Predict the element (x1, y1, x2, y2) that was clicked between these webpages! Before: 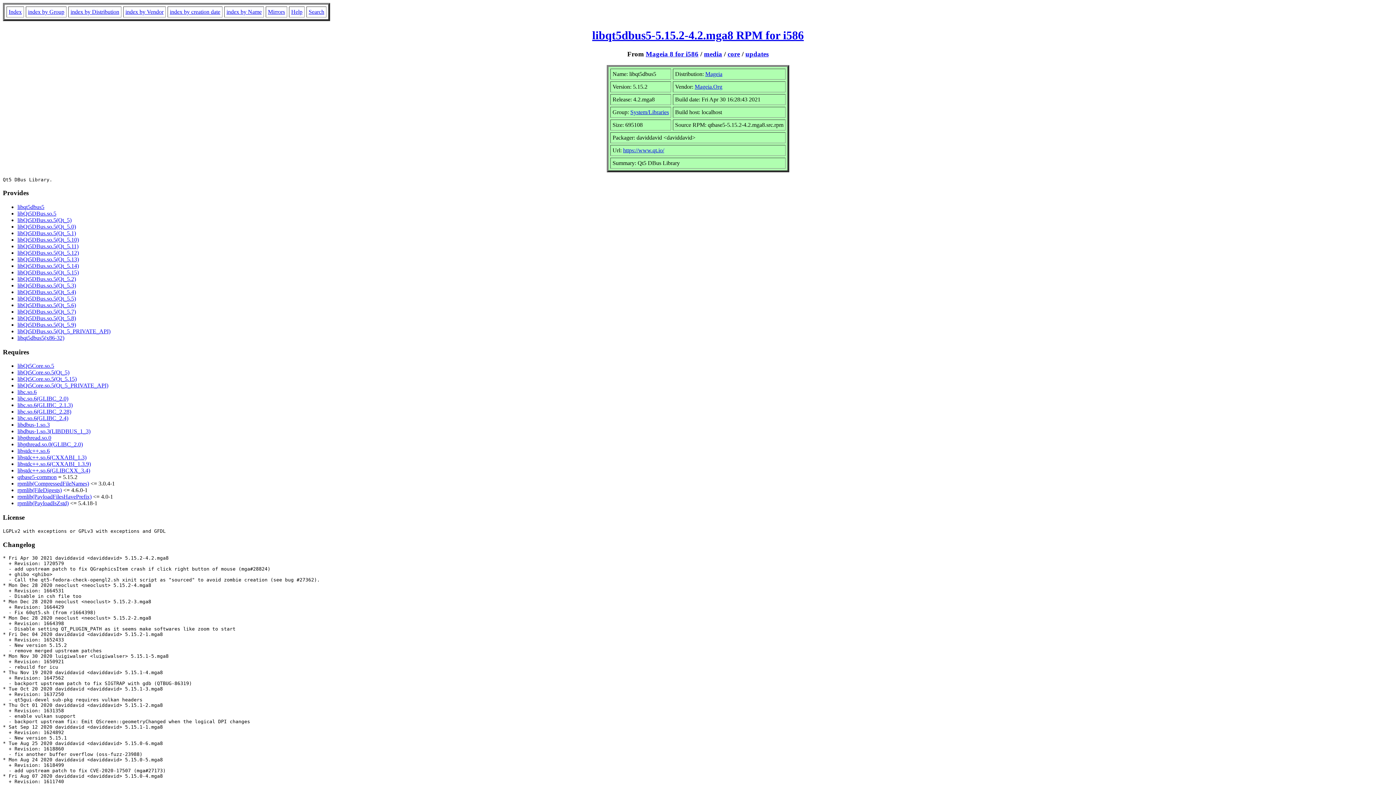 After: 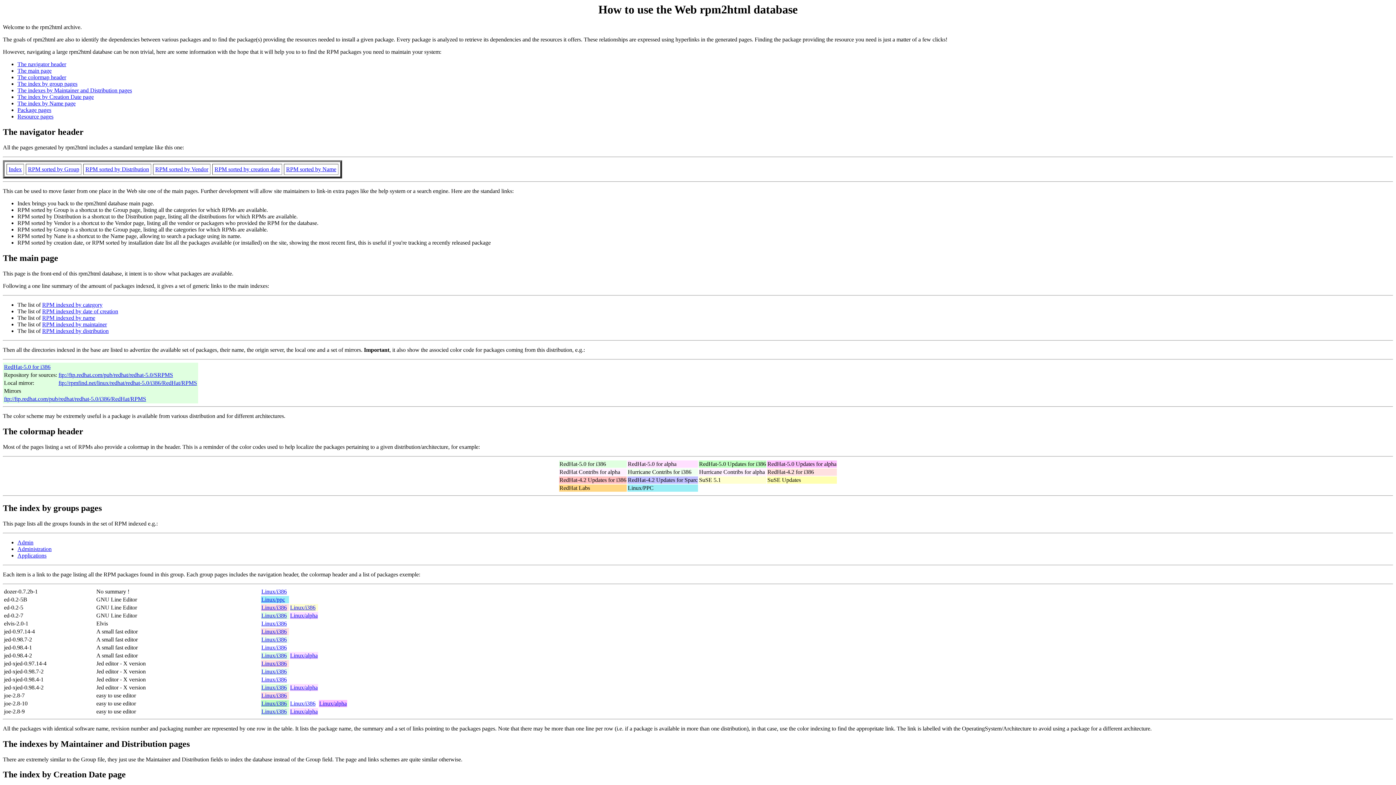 Action: bbox: (291, 8, 302, 14) label: Help